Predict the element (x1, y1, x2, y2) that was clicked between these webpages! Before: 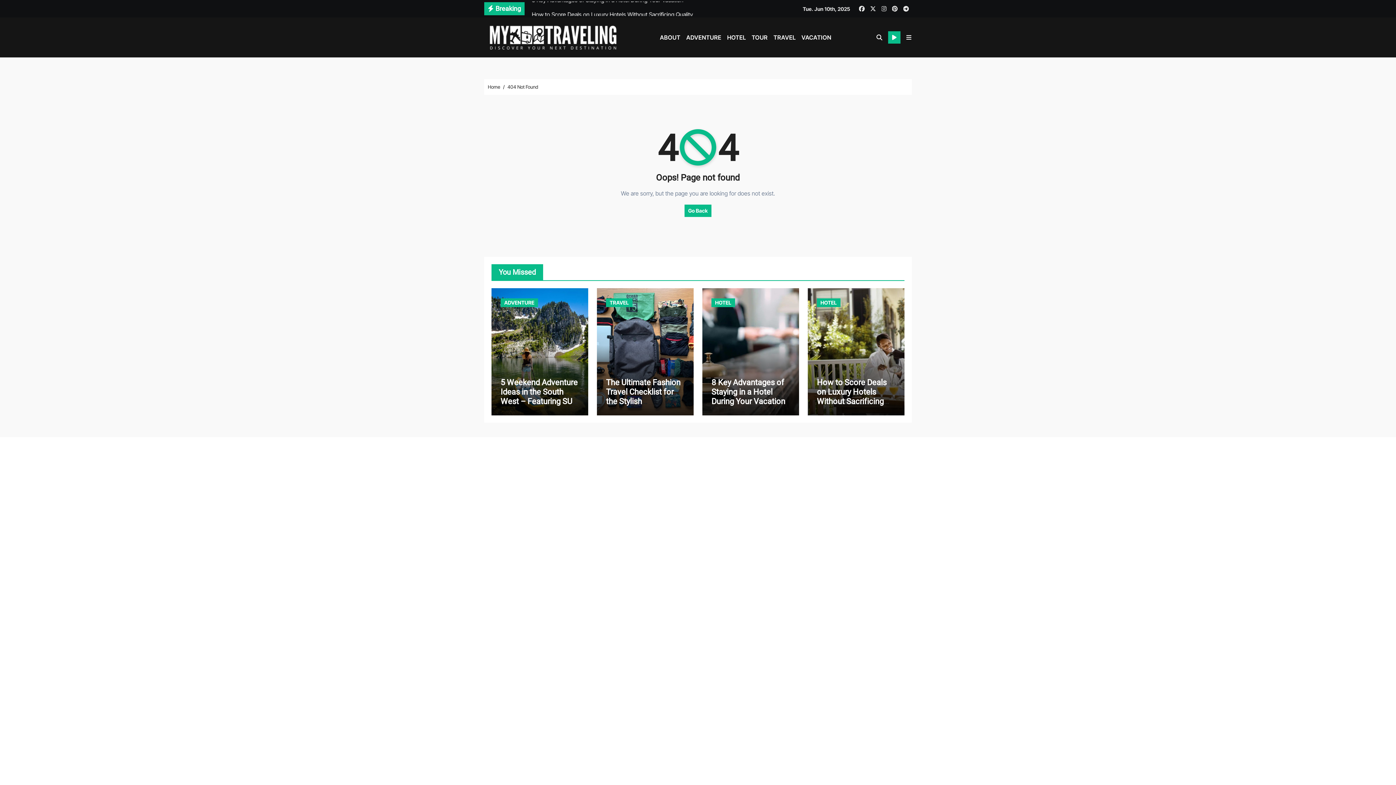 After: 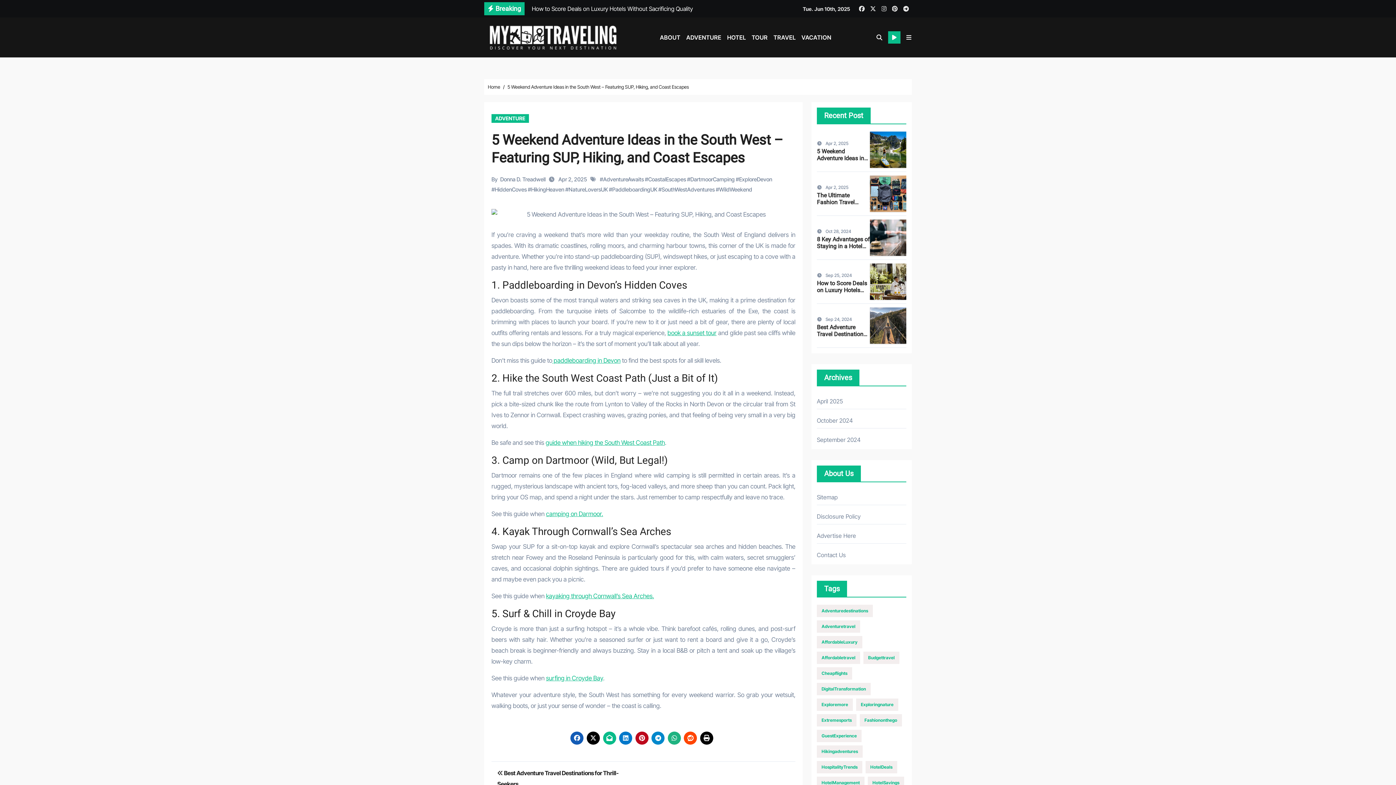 Action: label: 5 Weekend Adventure Ideas in the South West – Featuring SUP, Hiking, and Coast Escapes bbox: (500, 378, 577, 425)